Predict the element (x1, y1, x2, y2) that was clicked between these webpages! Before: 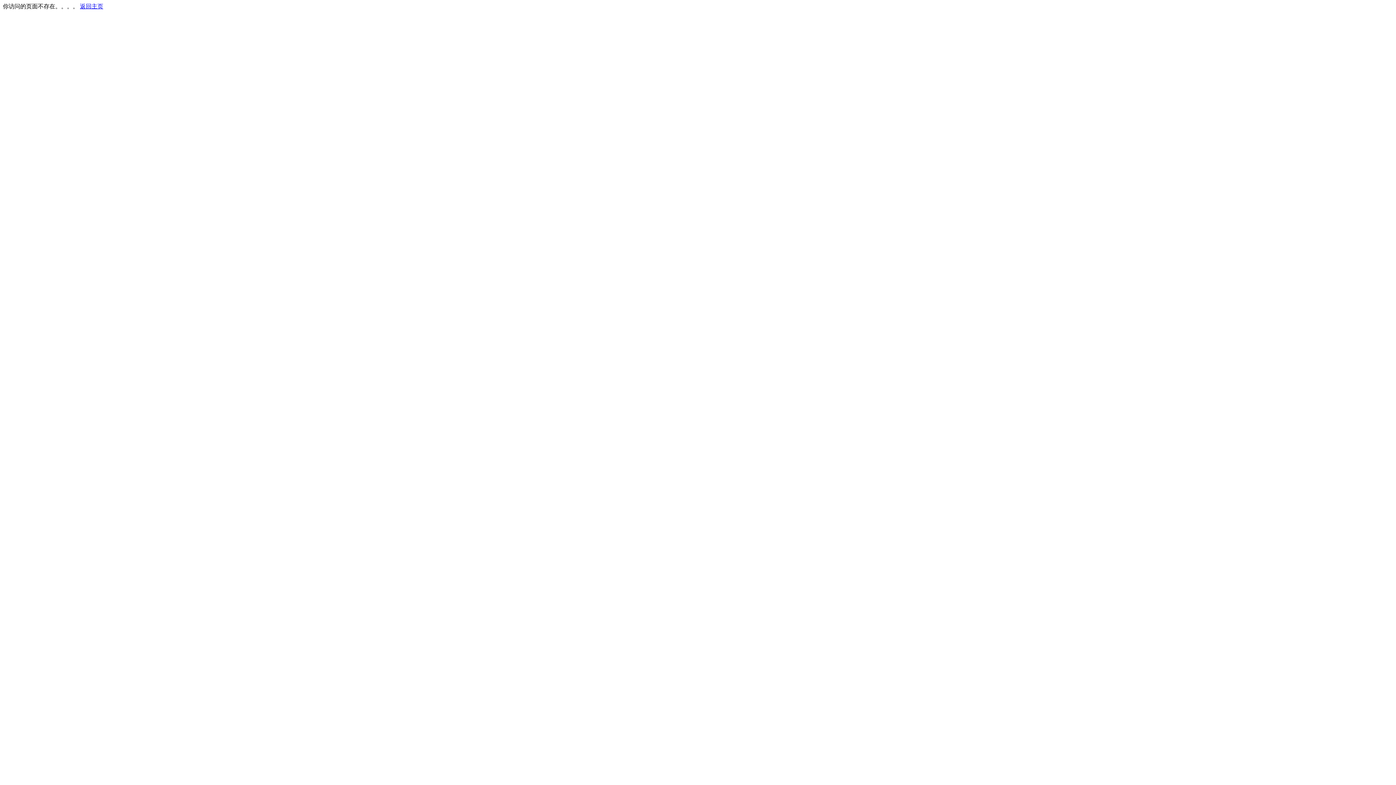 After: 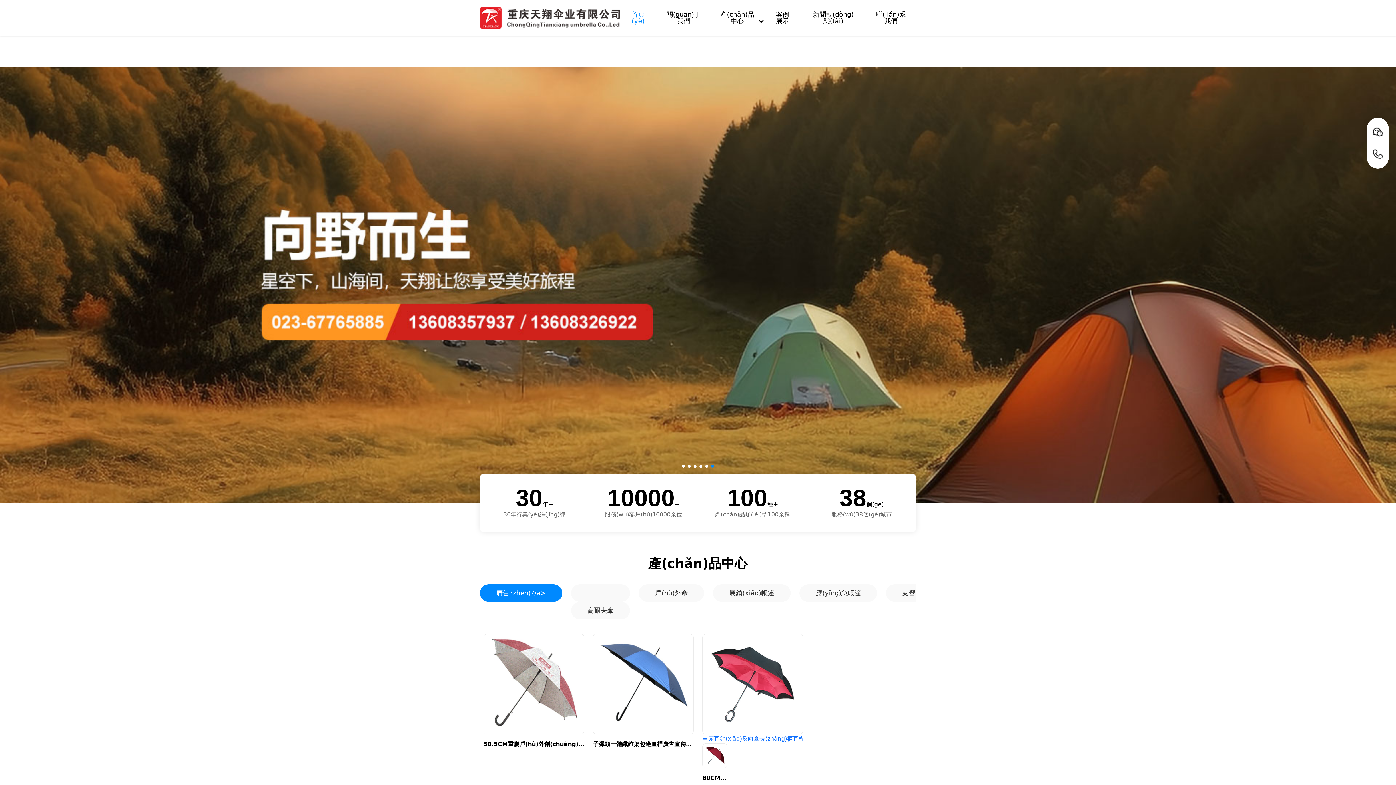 Action: label: 返回主页 bbox: (80, 3, 103, 9)